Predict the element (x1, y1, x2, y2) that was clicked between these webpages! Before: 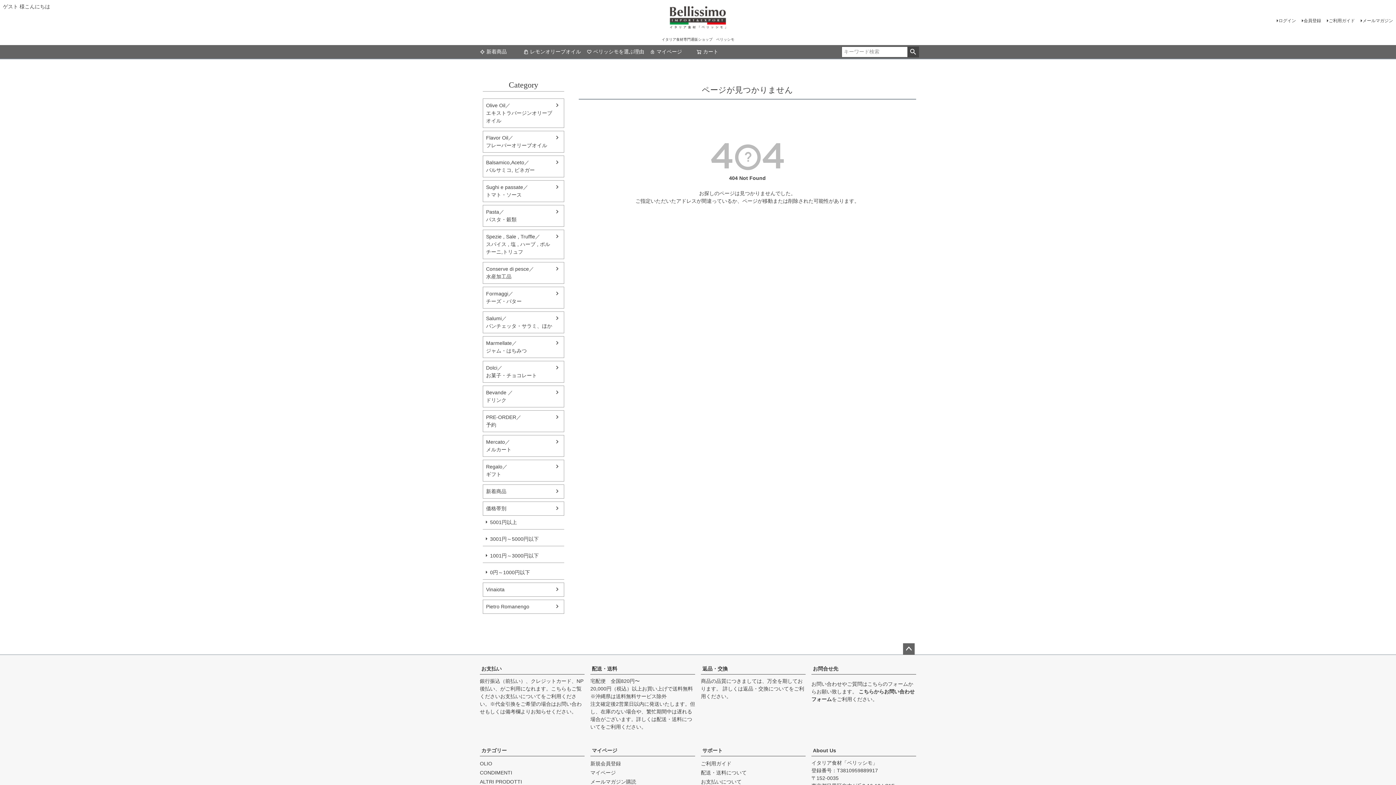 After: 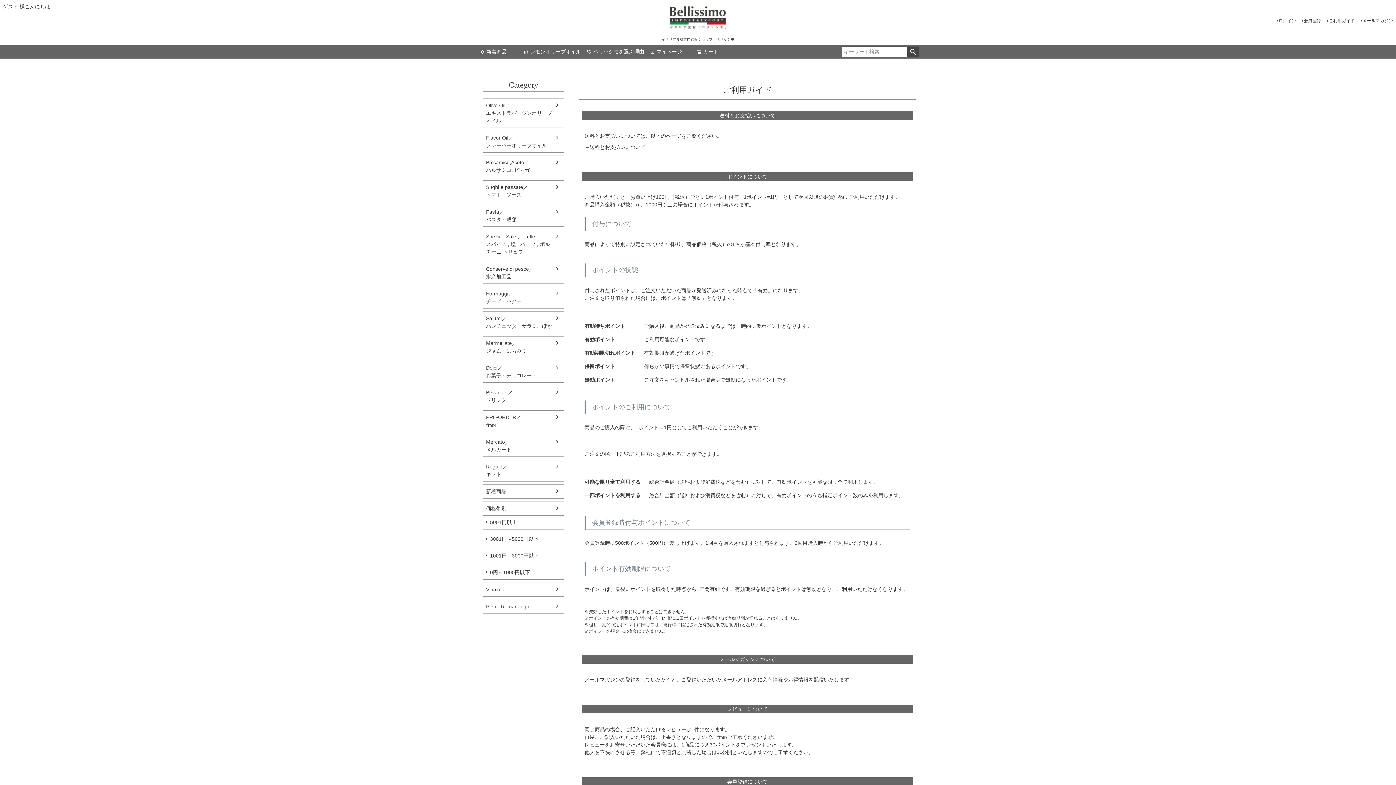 Action: label: ご利用ガイド bbox: (1324, 14, 1358, 26)